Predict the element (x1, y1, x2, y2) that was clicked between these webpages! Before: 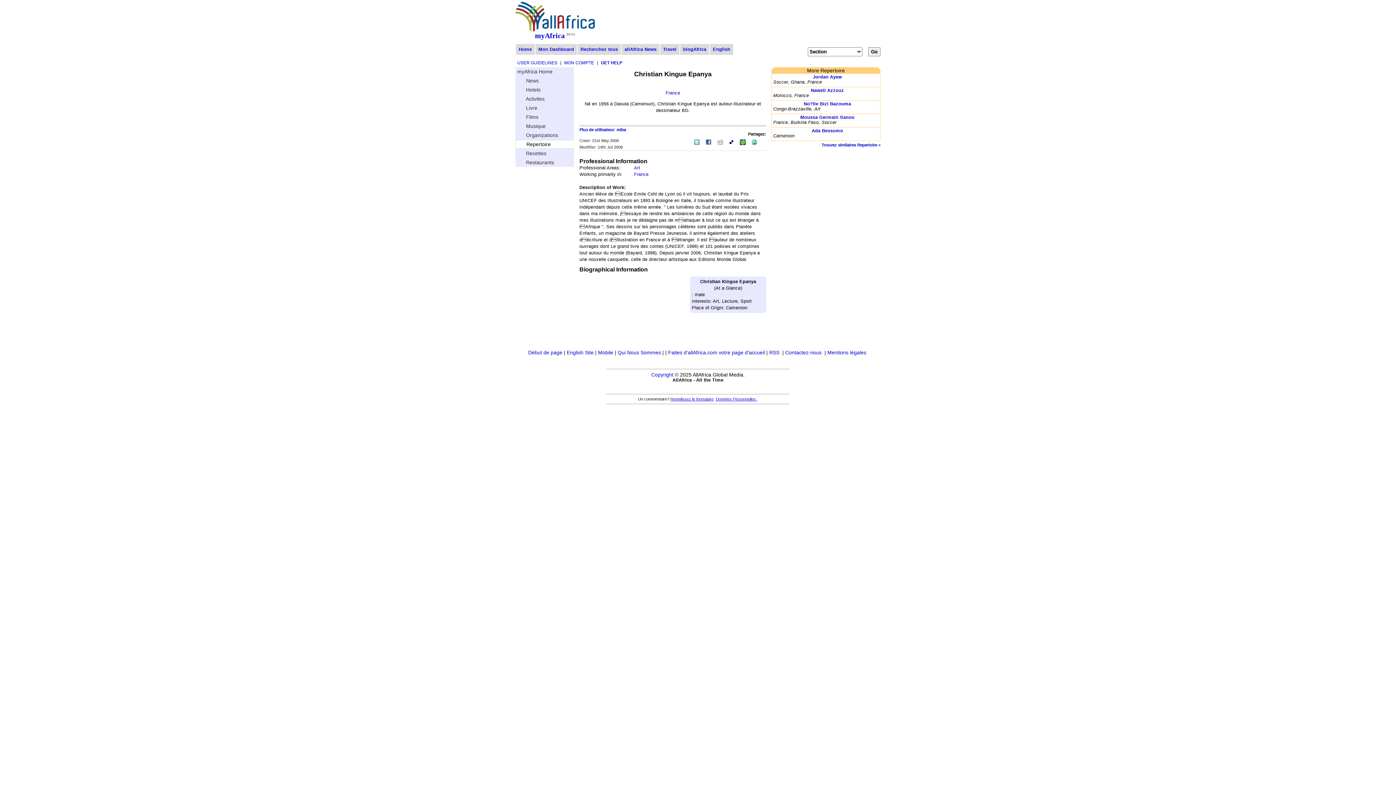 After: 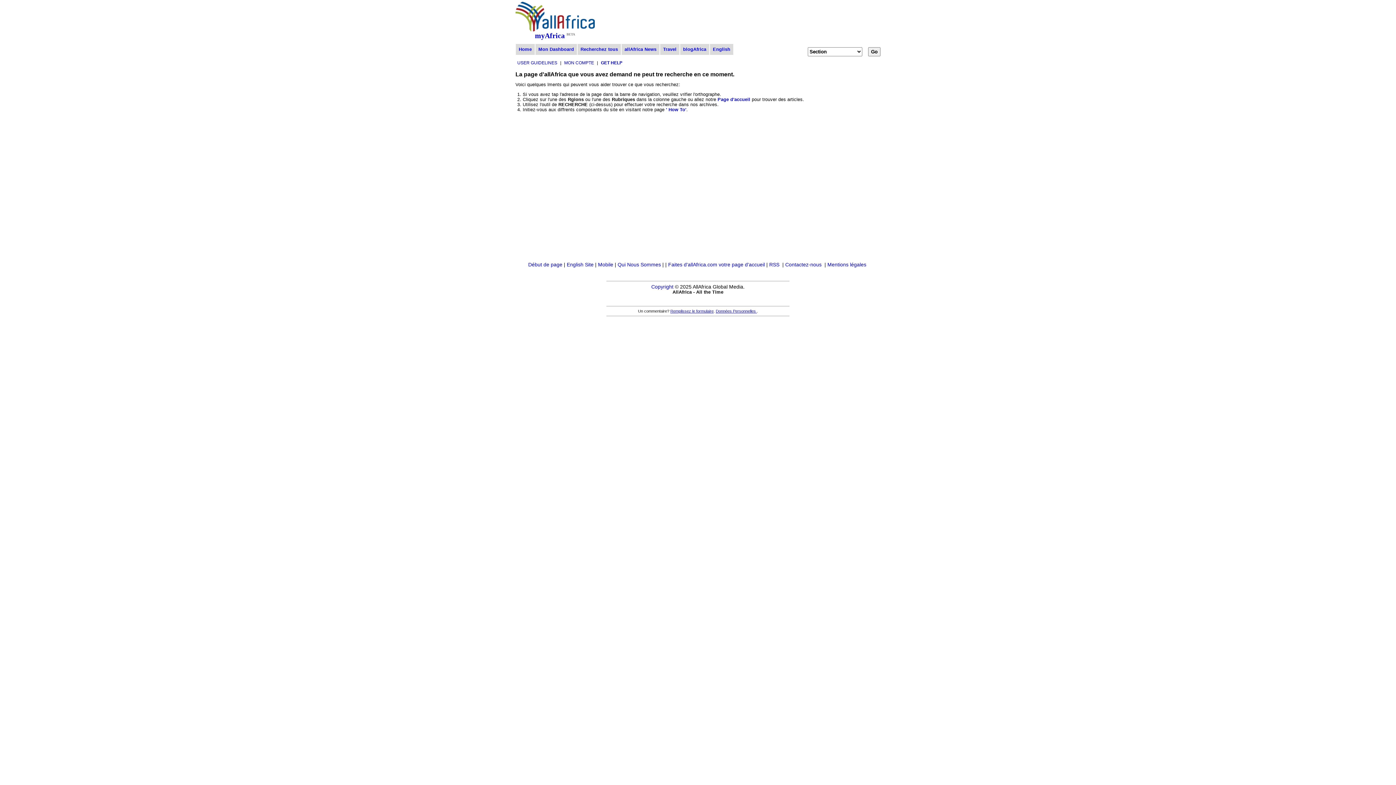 Action: label: Mon Dashboard bbox: (538, 46, 574, 52)